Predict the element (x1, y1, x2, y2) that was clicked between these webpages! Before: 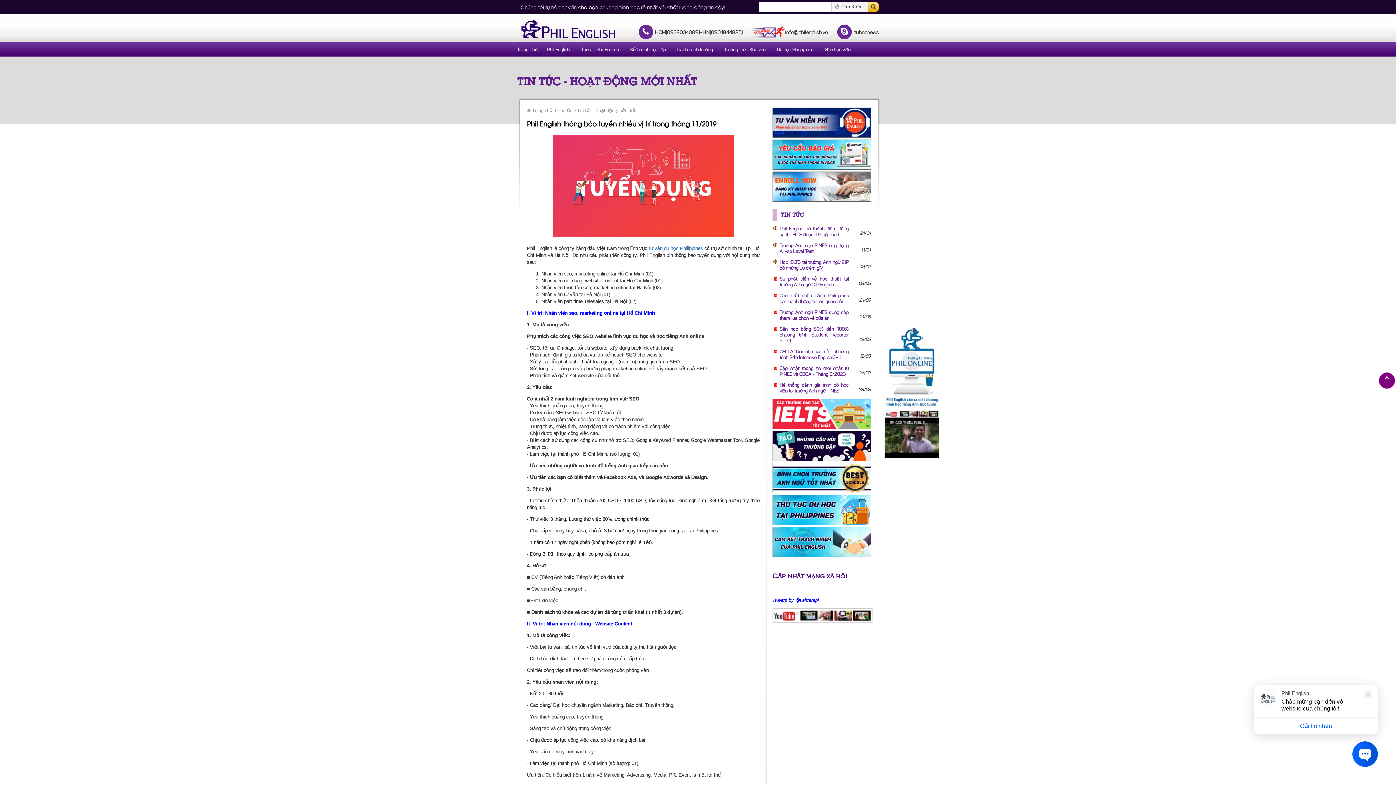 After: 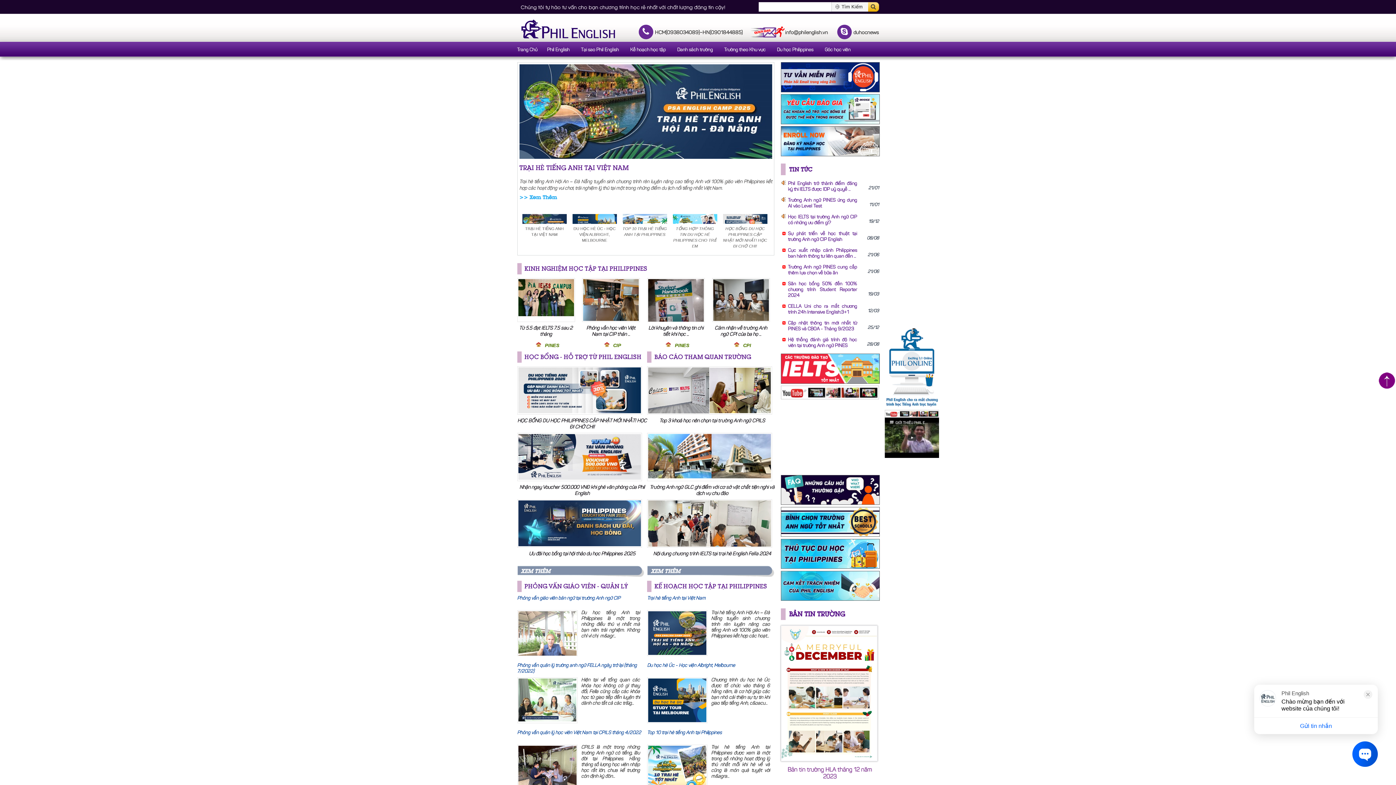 Action: bbox: (517, 47, 537, 52) label: Trang Chủ